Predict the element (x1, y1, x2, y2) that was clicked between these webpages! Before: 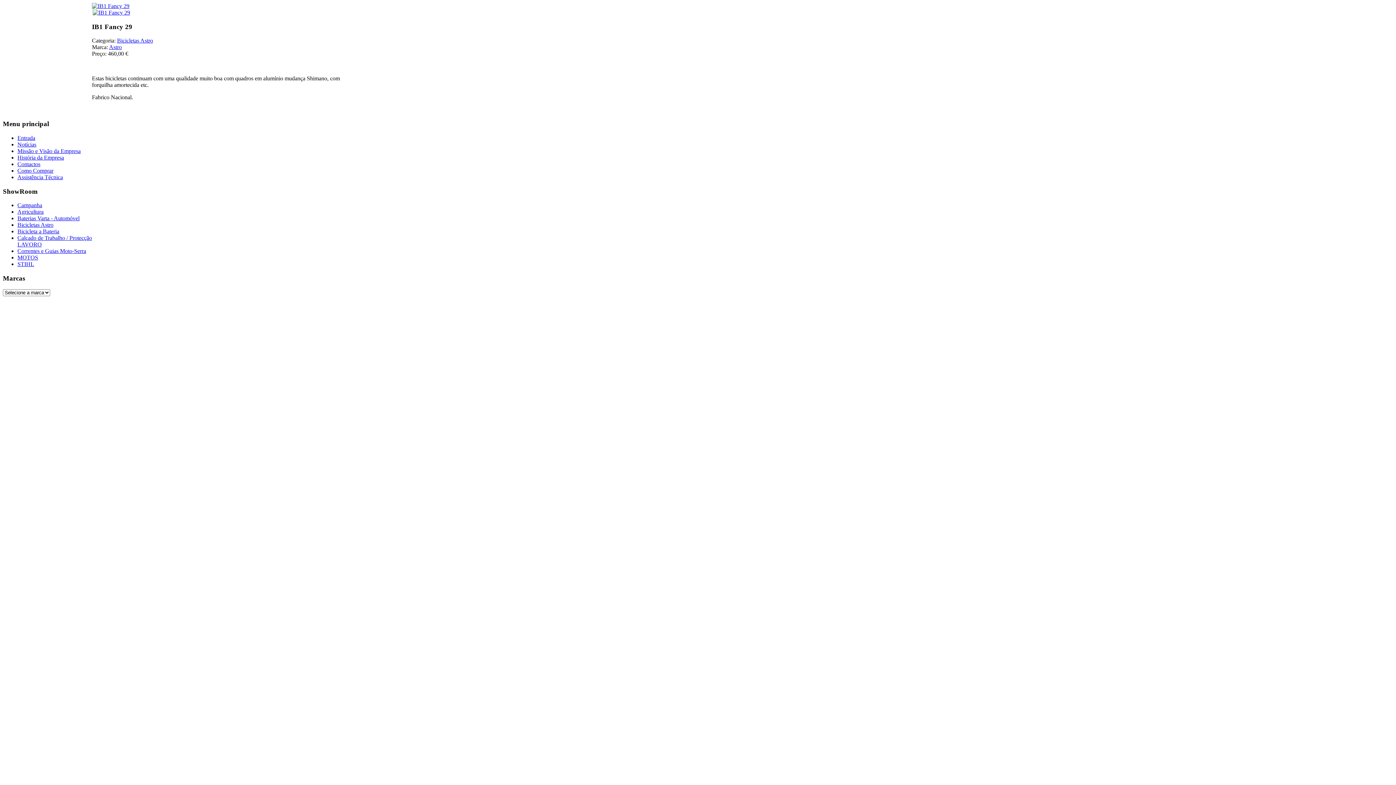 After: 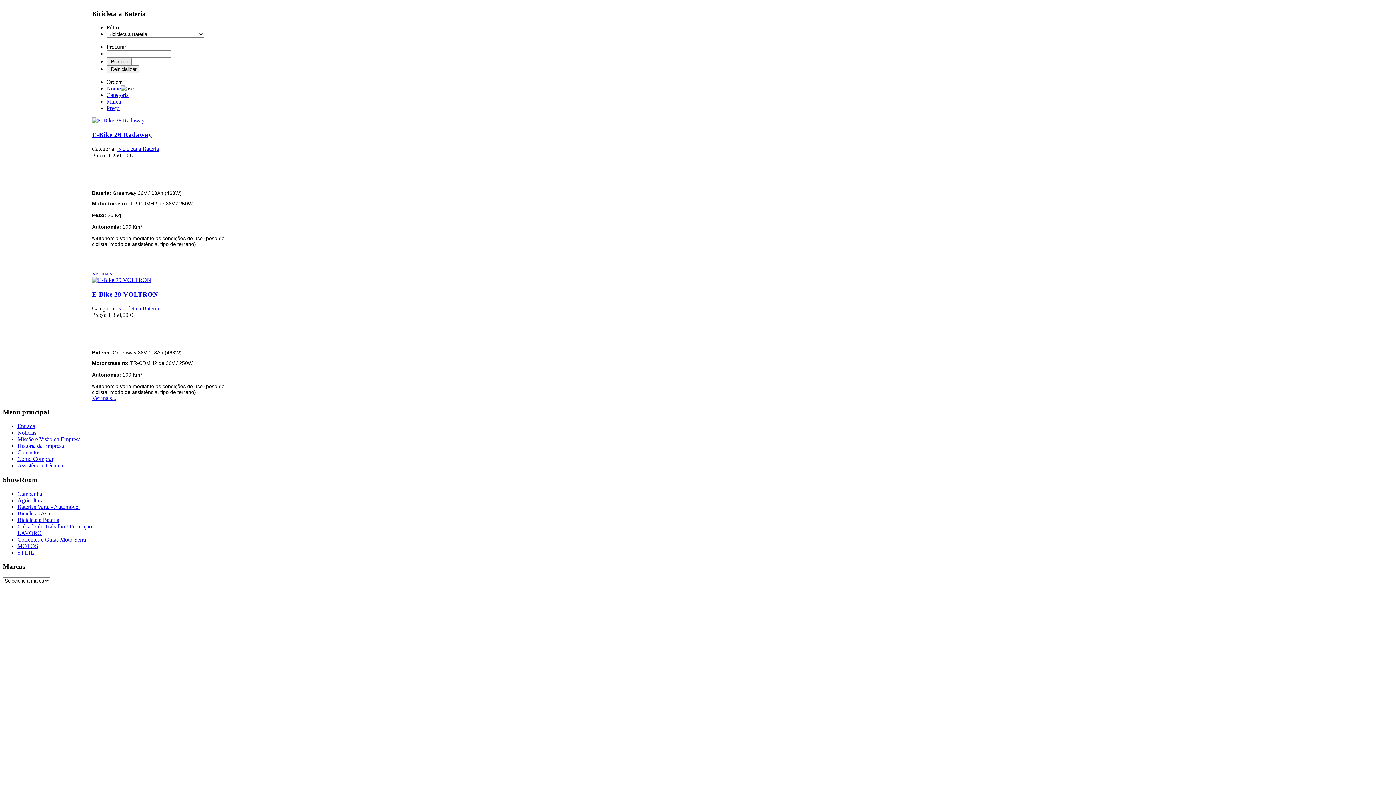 Action: bbox: (17, 228, 59, 234) label: Bicicleta a Bateria